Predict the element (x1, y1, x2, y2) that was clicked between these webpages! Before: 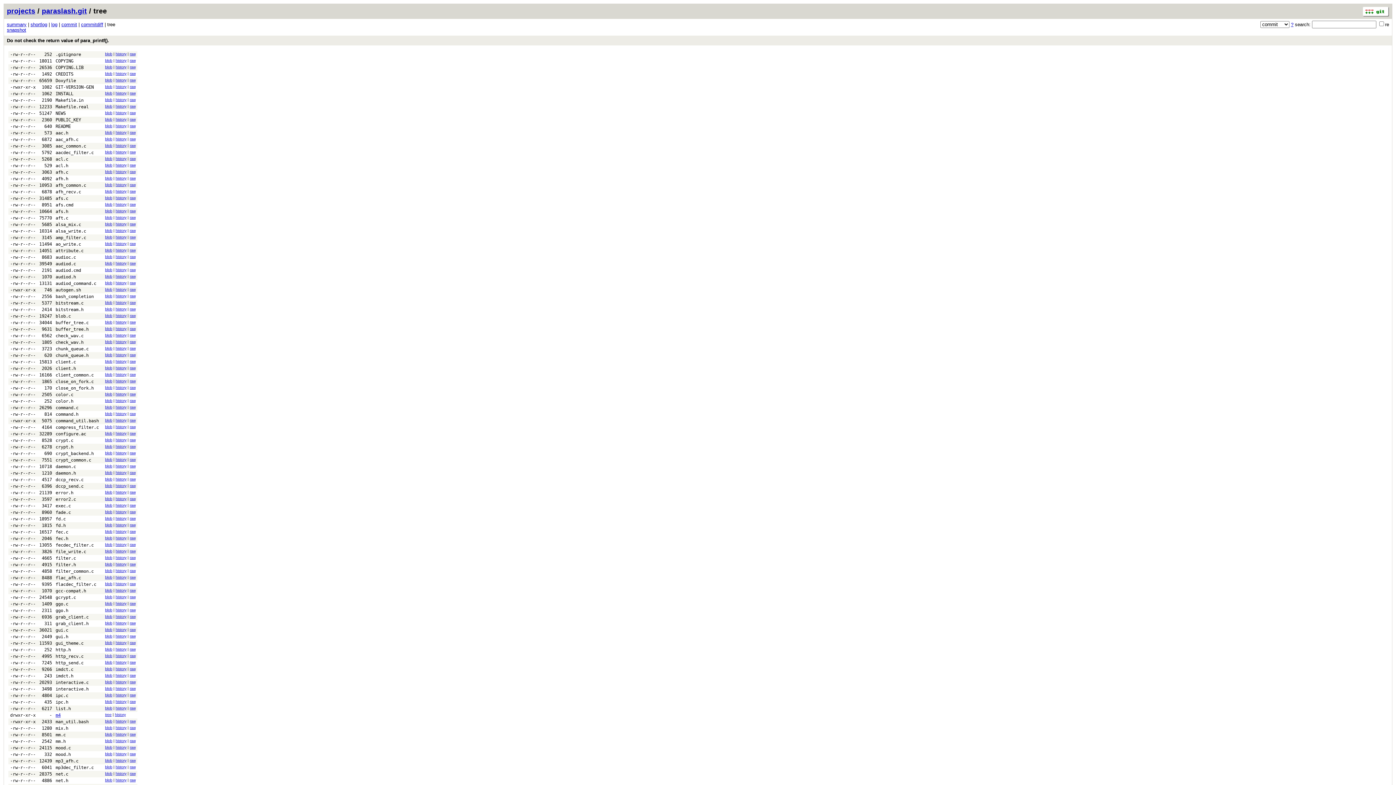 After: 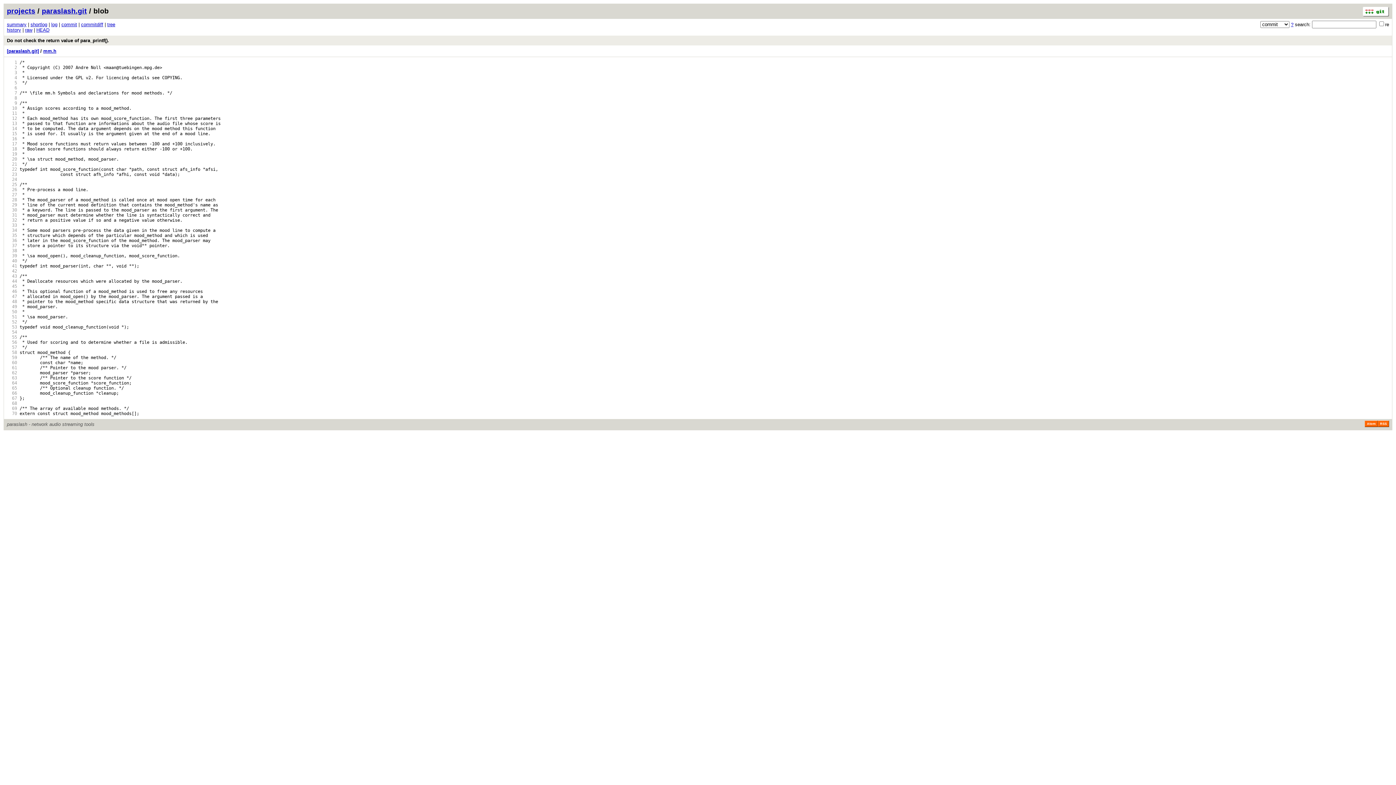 Action: bbox: (55, 739, 65, 744) label: mm.h